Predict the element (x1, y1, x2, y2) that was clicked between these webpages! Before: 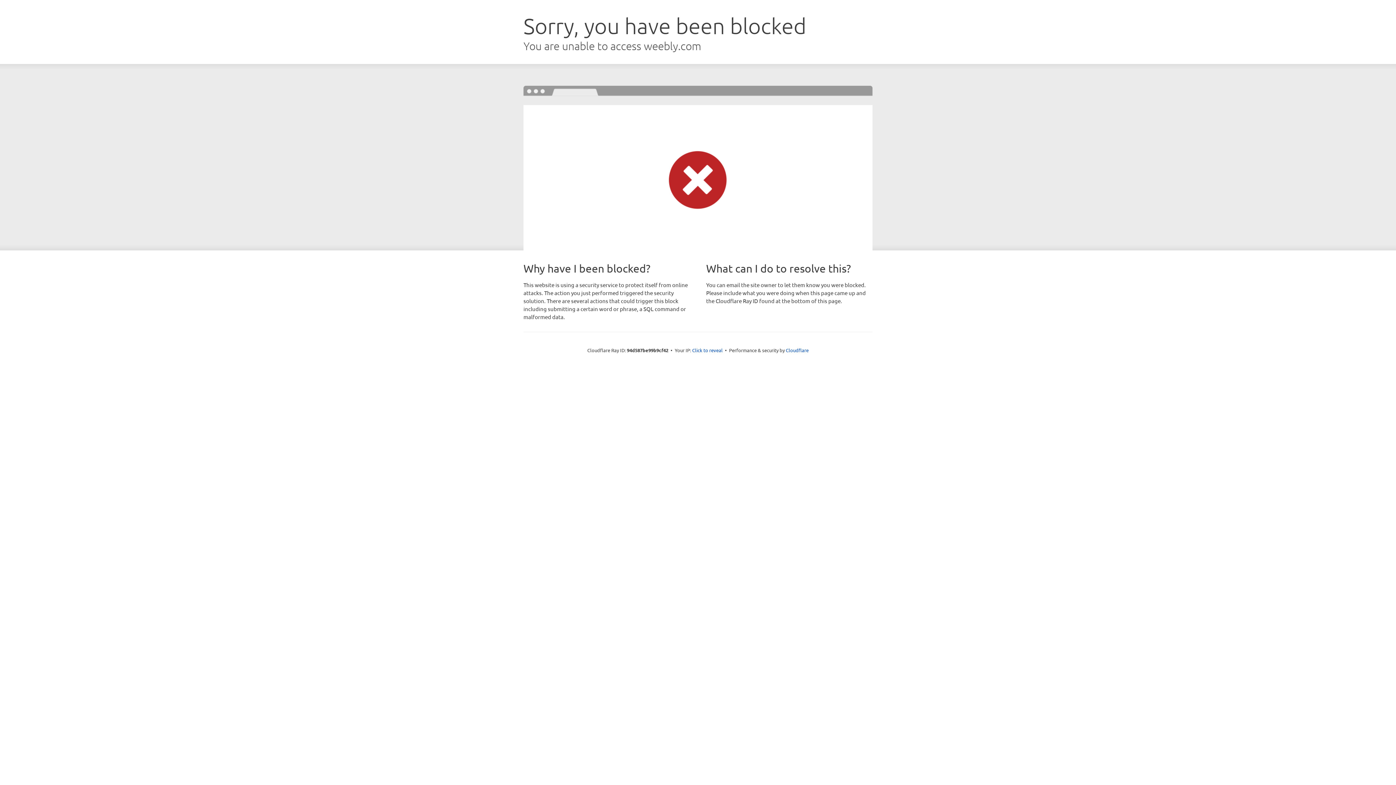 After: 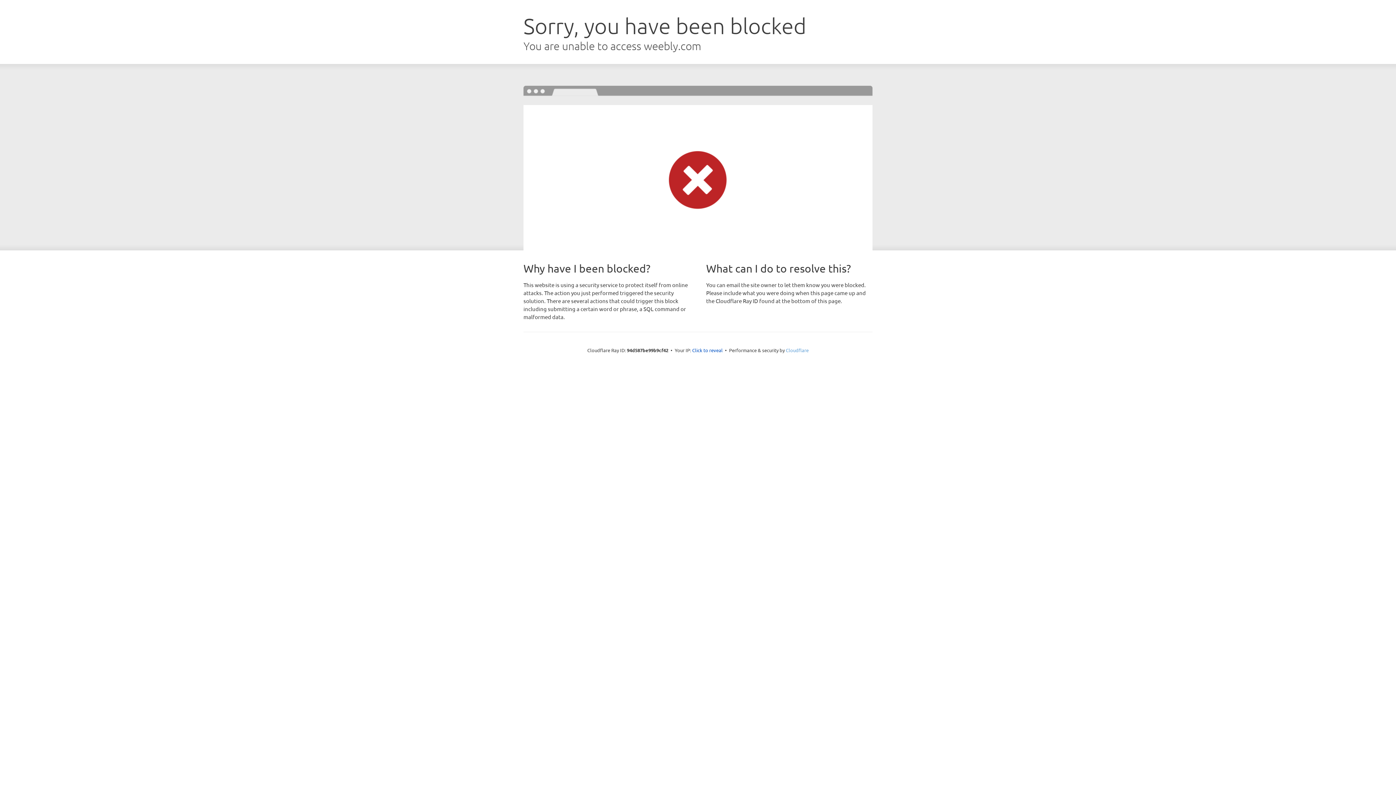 Action: label: Cloudflare bbox: (786, 347, 808, 353)